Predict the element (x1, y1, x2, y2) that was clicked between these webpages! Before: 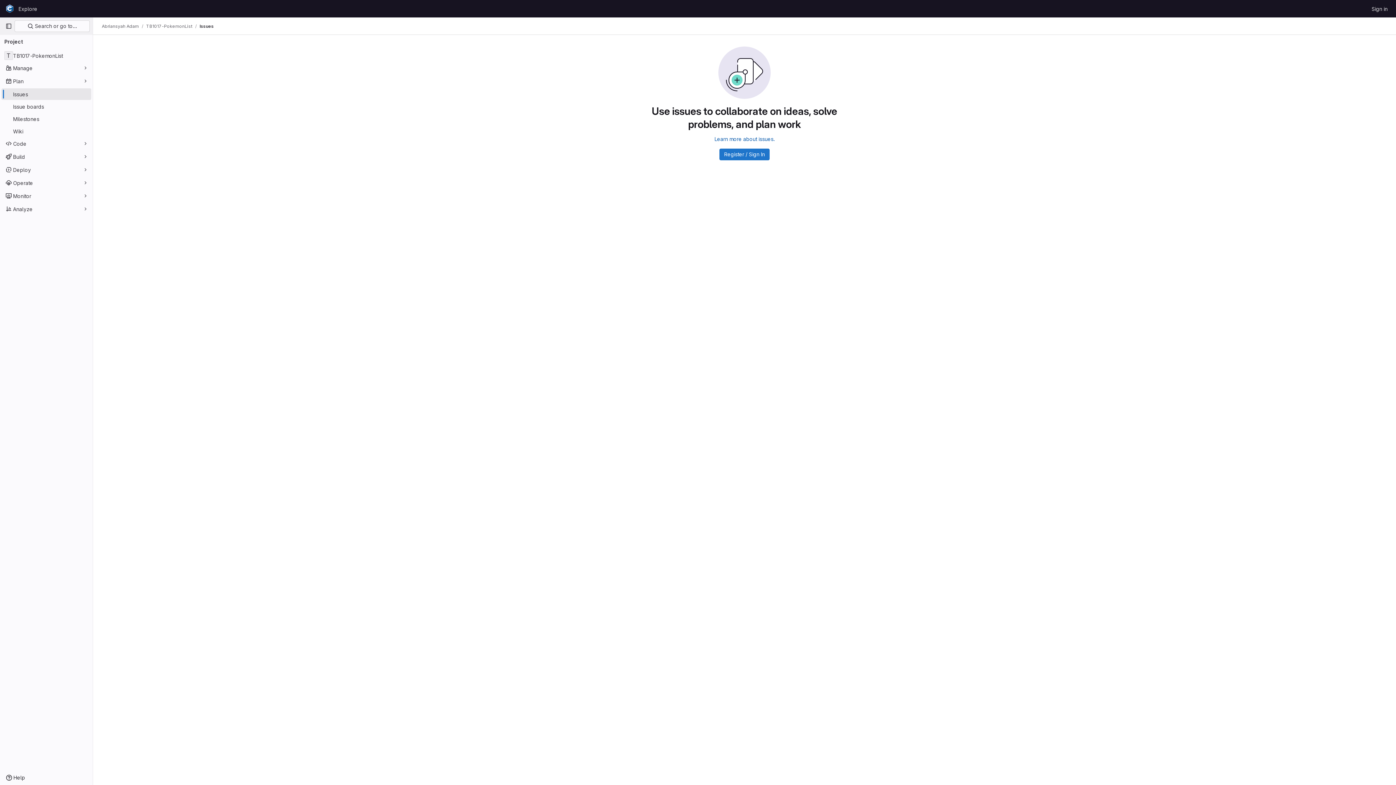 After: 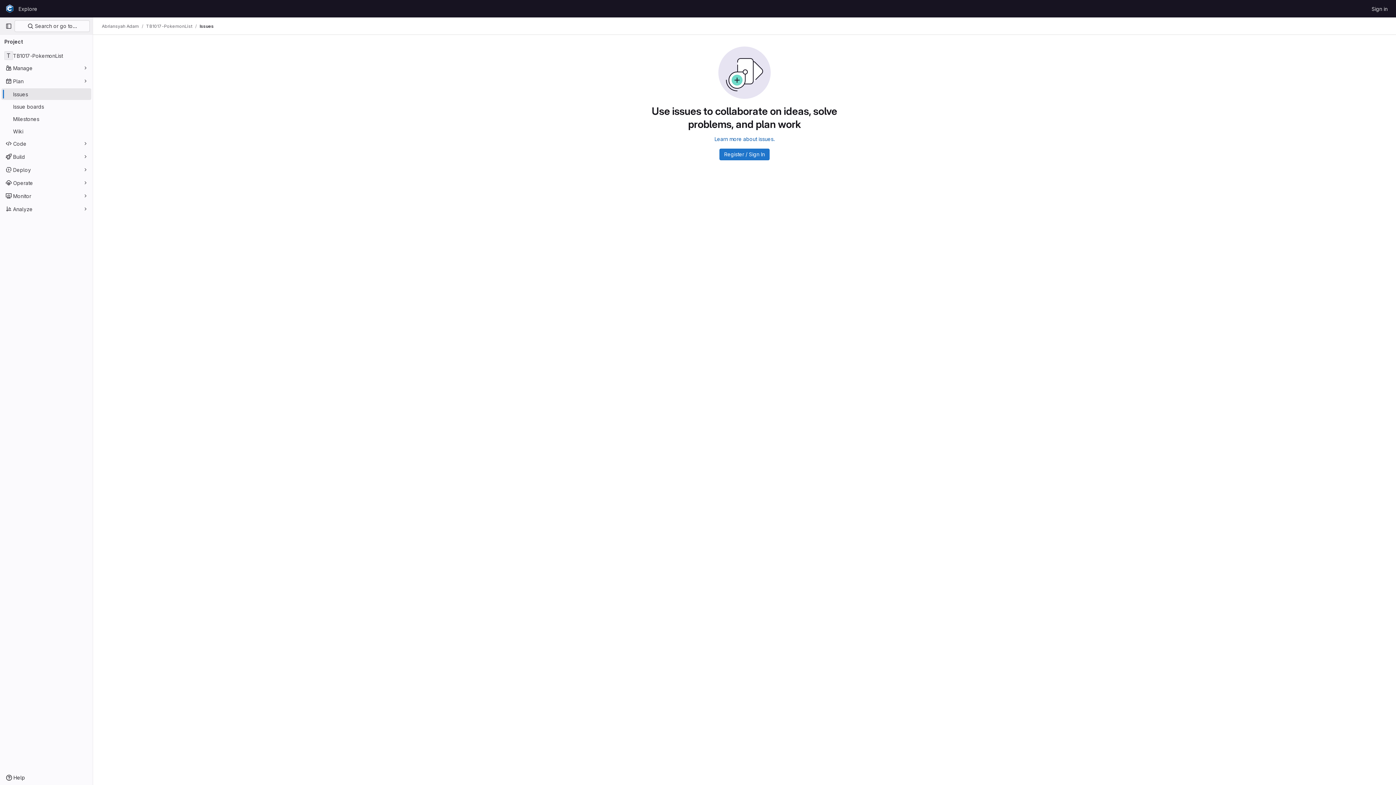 Action: label: Issues bbox: (1, 88, 91, 100)